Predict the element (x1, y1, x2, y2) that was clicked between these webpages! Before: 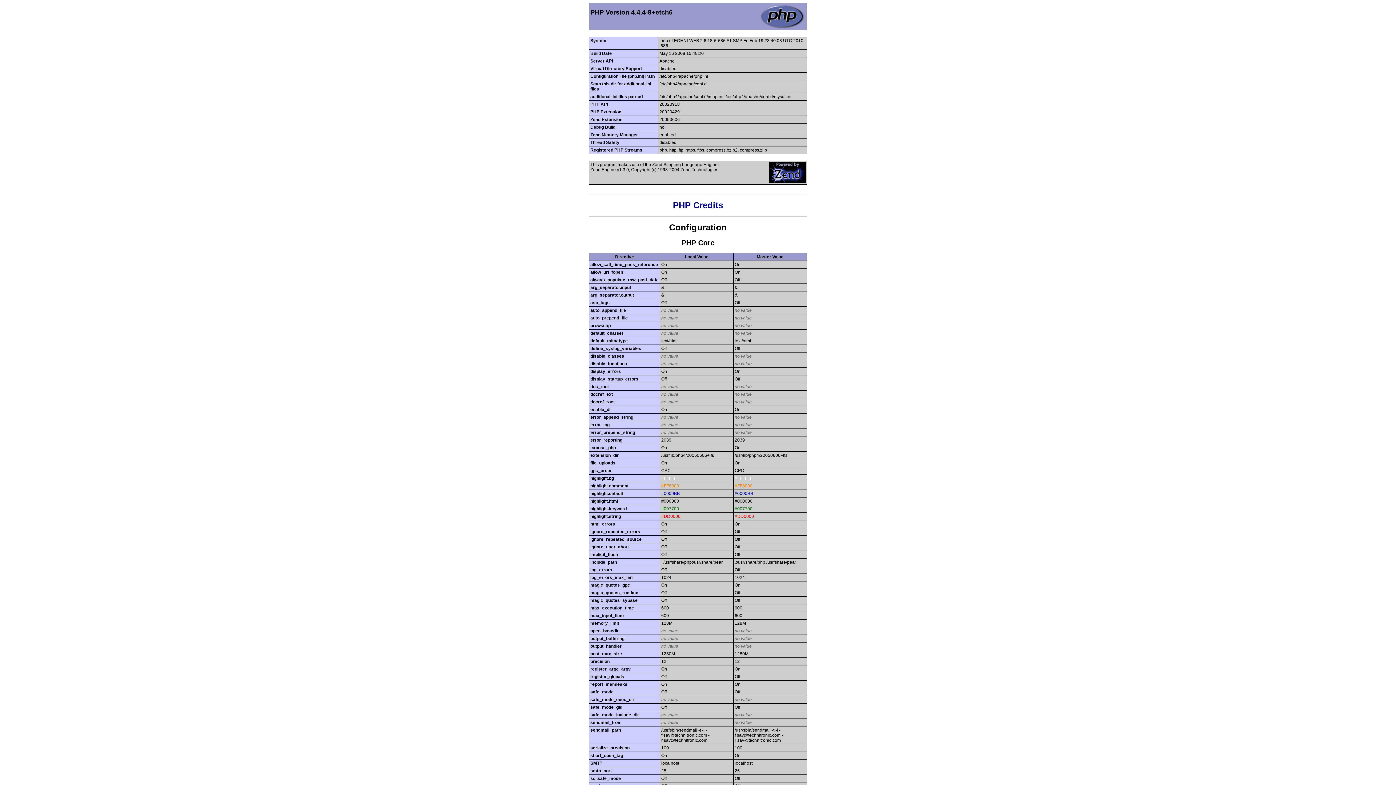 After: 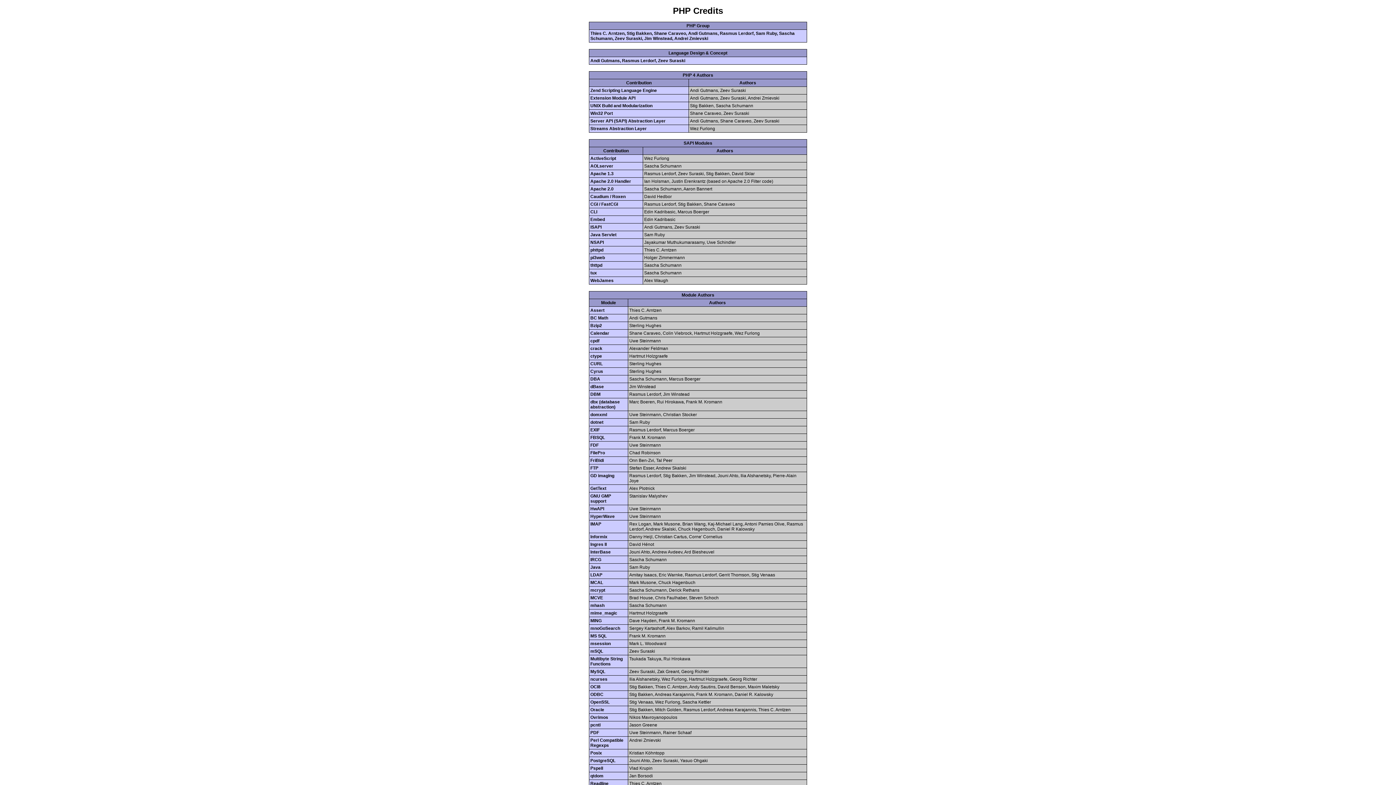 Action: label: PHP Credits bbox: (673, 200, 723, 210)